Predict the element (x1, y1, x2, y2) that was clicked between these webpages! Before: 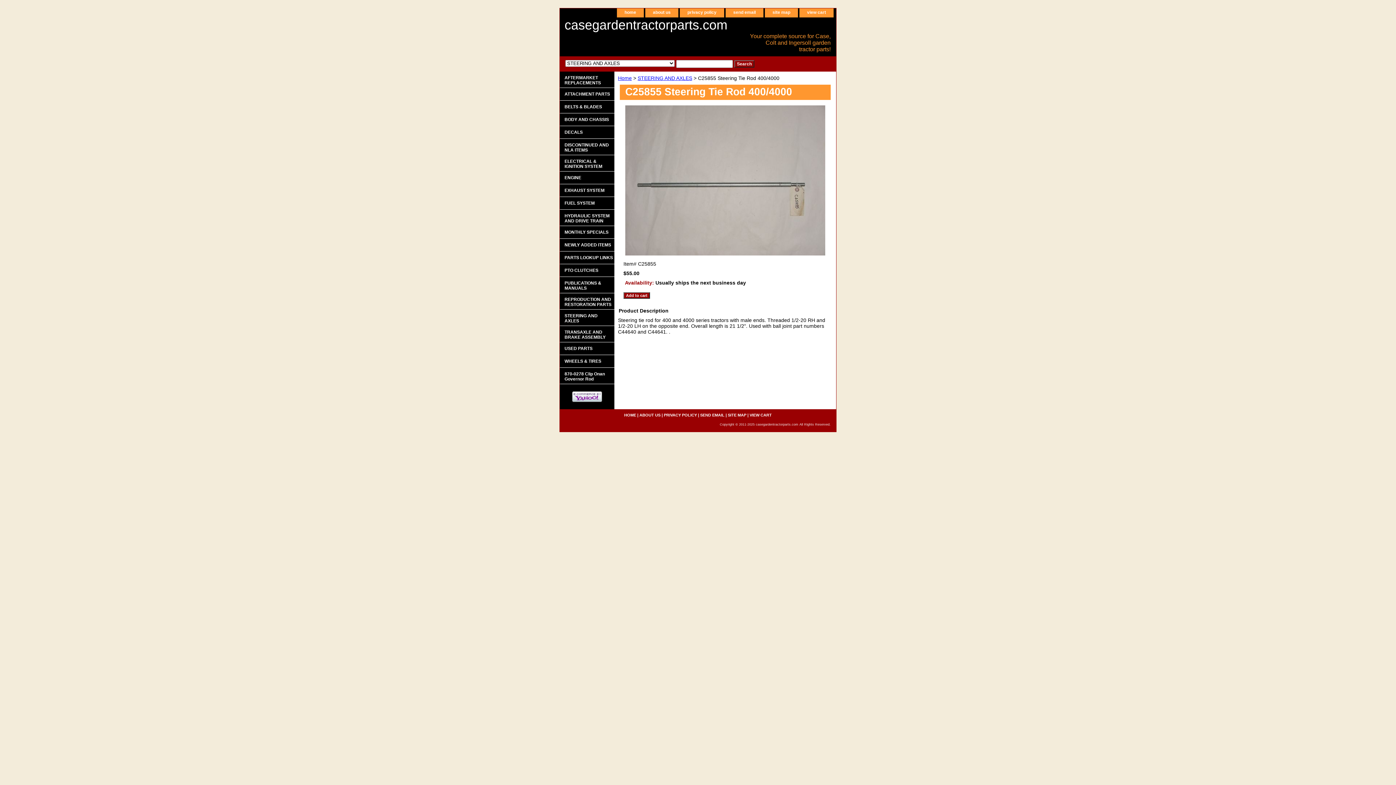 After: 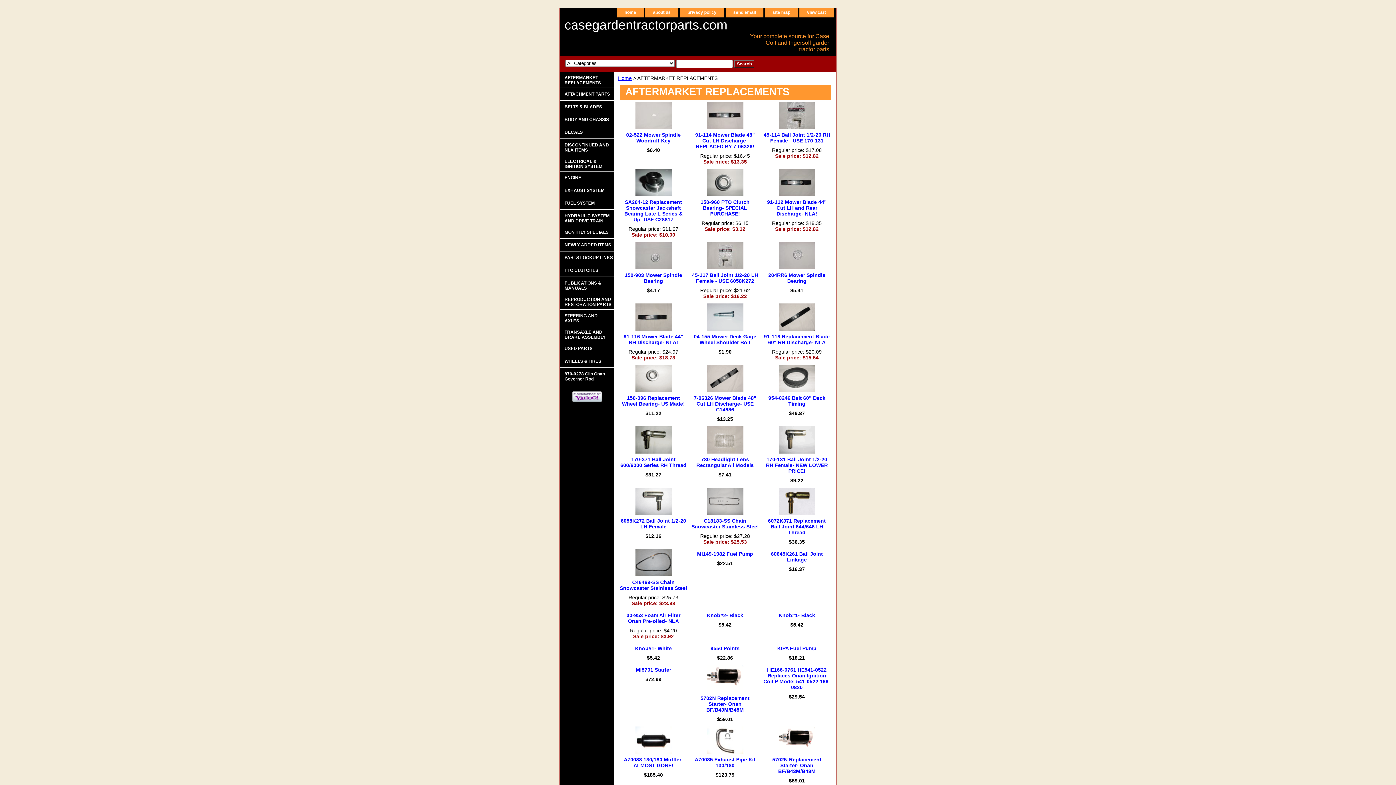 Action: label: AFTERMARKET REPLACEMENTS bbox: (560, 71, 614, 88)